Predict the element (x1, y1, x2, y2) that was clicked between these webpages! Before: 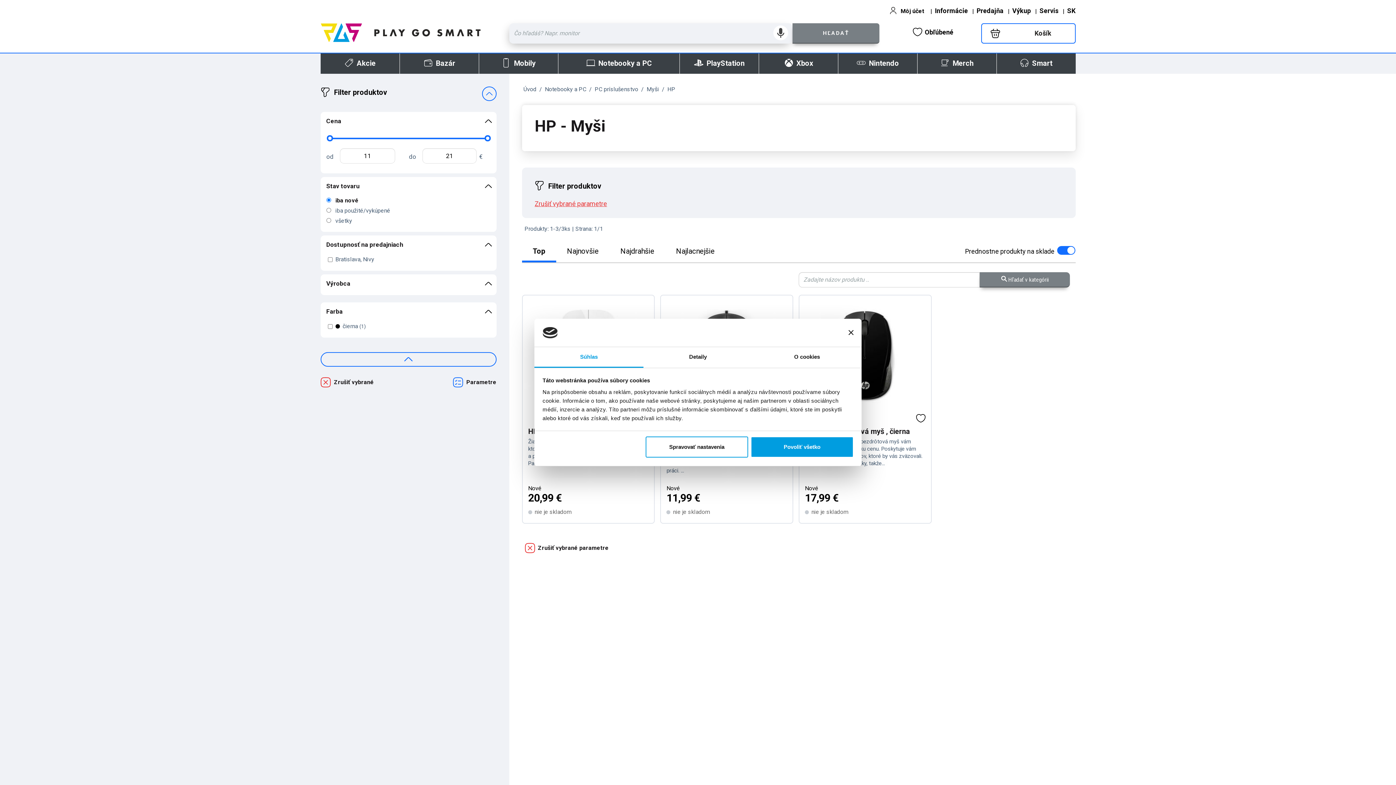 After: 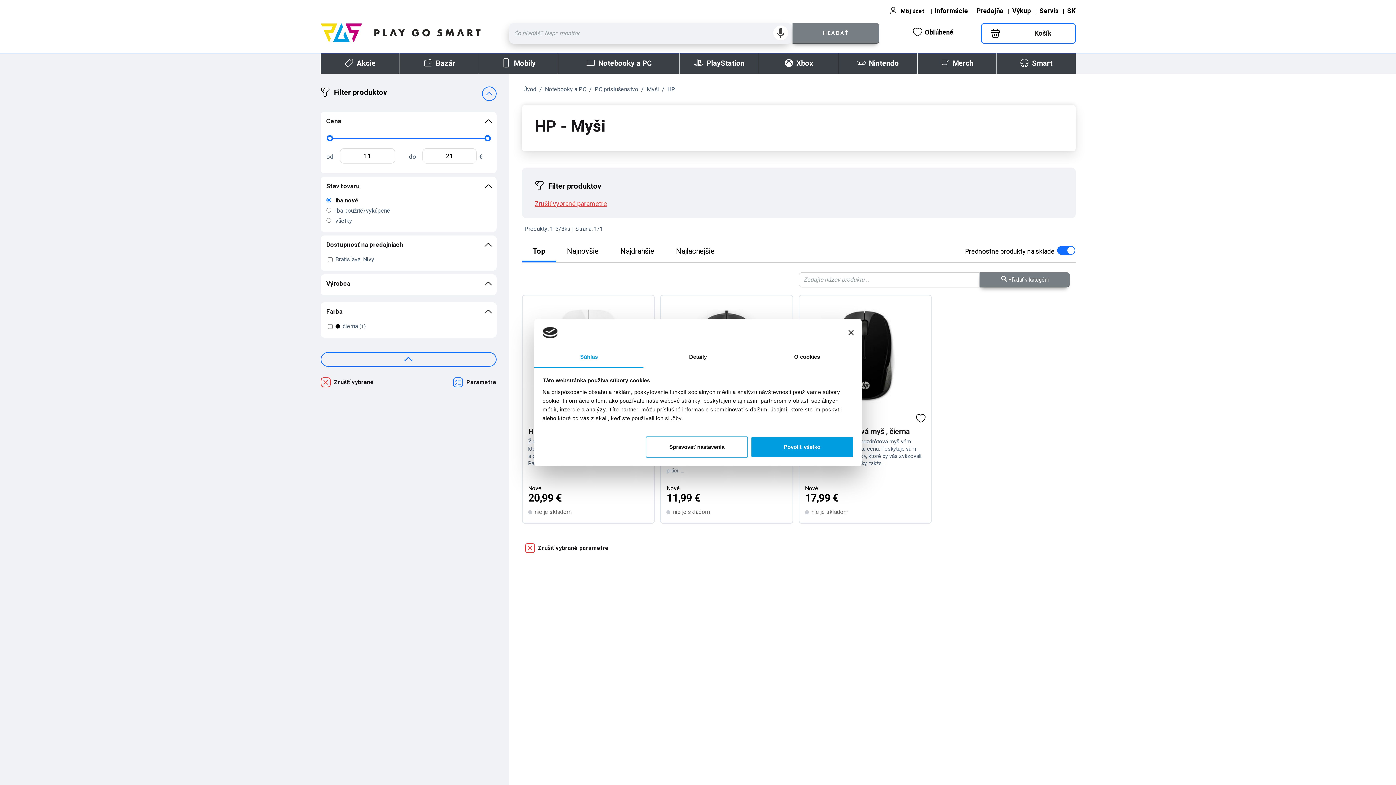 Action: label:  Hľadať v kategórii bbox: (979, 272, 1070, 287)